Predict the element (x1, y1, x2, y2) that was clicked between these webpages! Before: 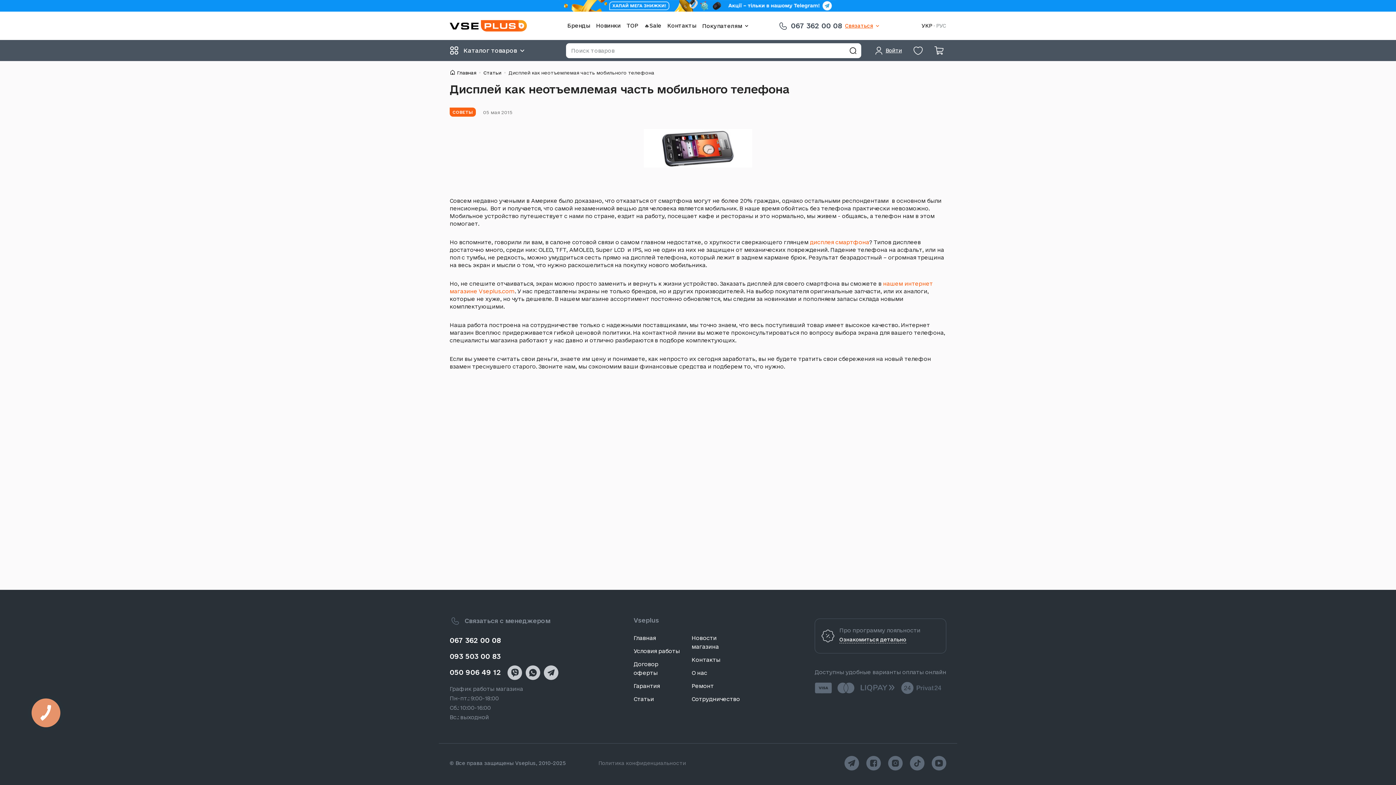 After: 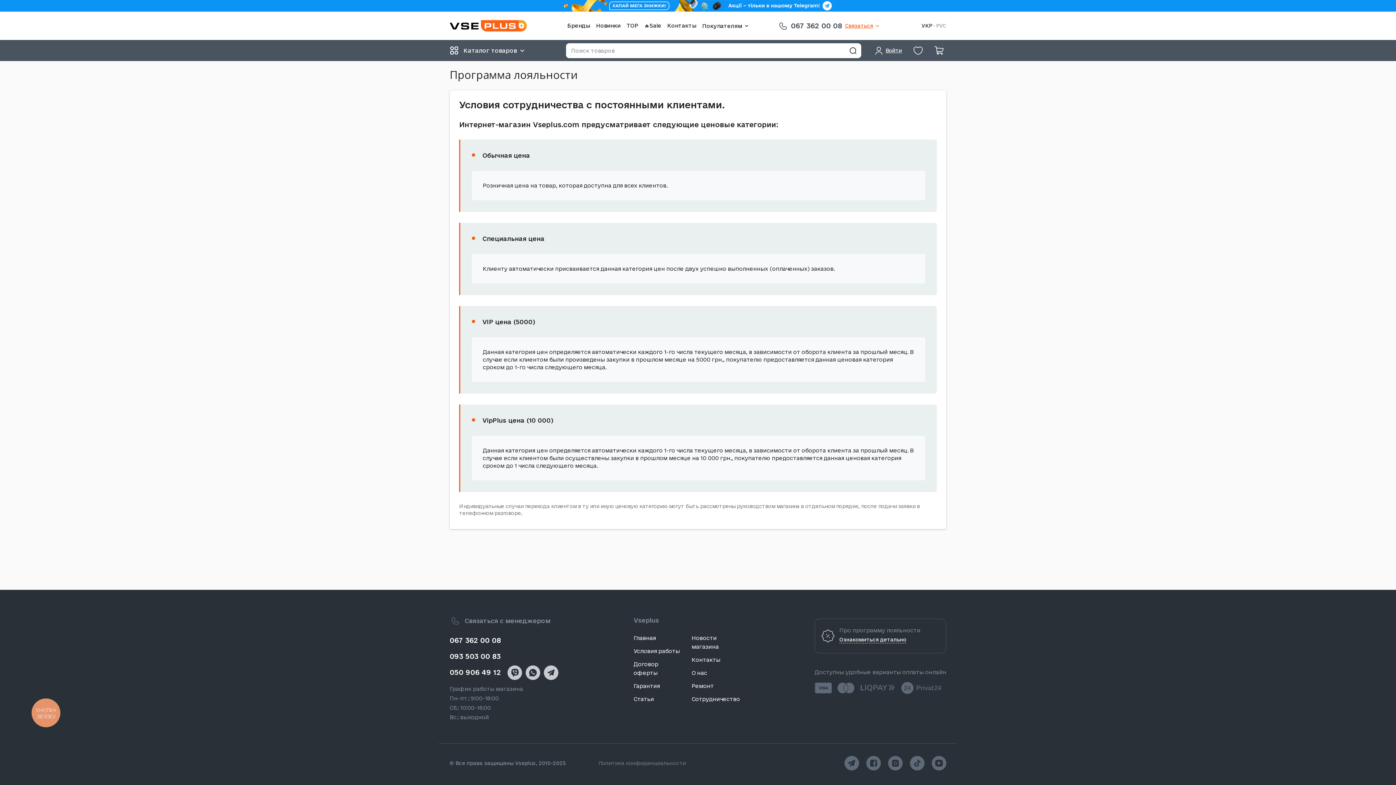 Action: label: Ознакомиться детально bbox: (839, 636, 906, 642)